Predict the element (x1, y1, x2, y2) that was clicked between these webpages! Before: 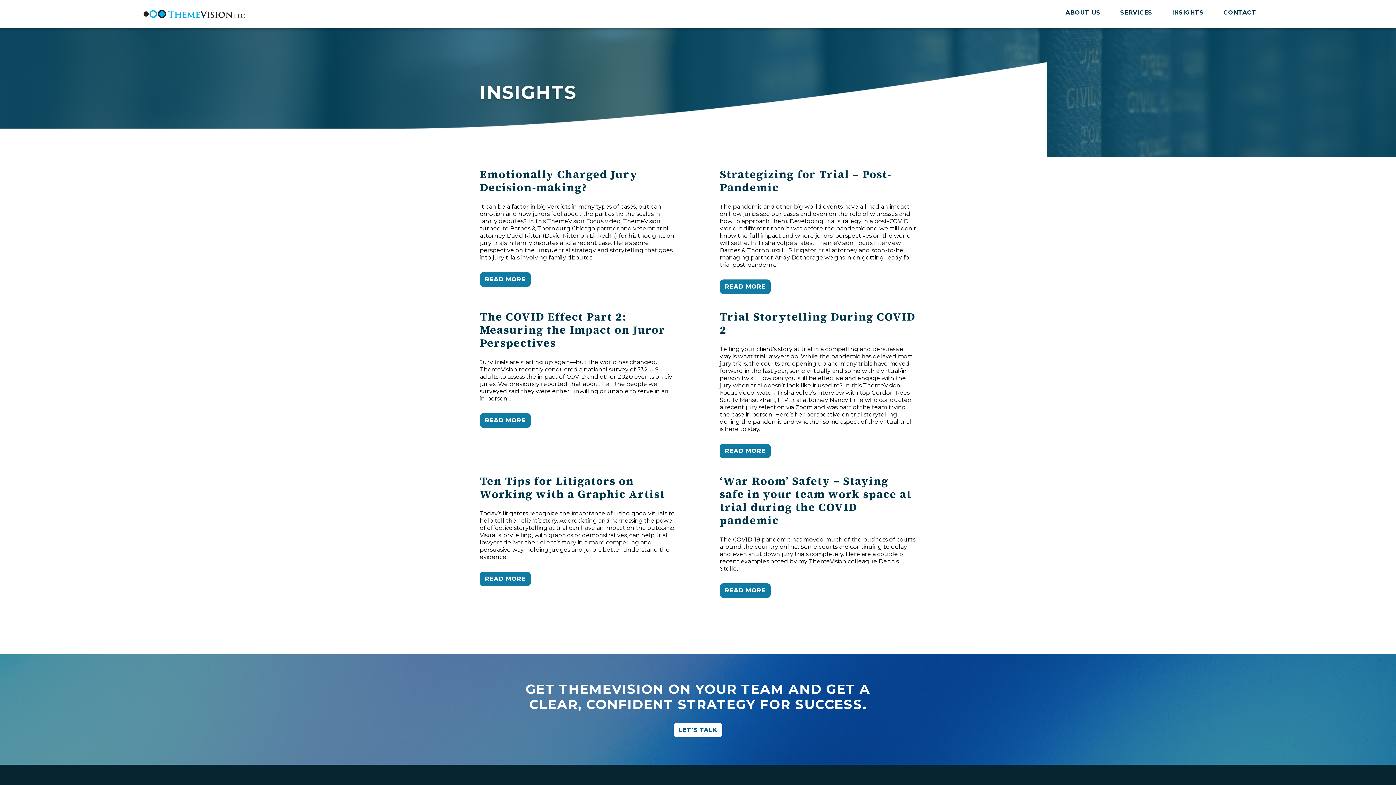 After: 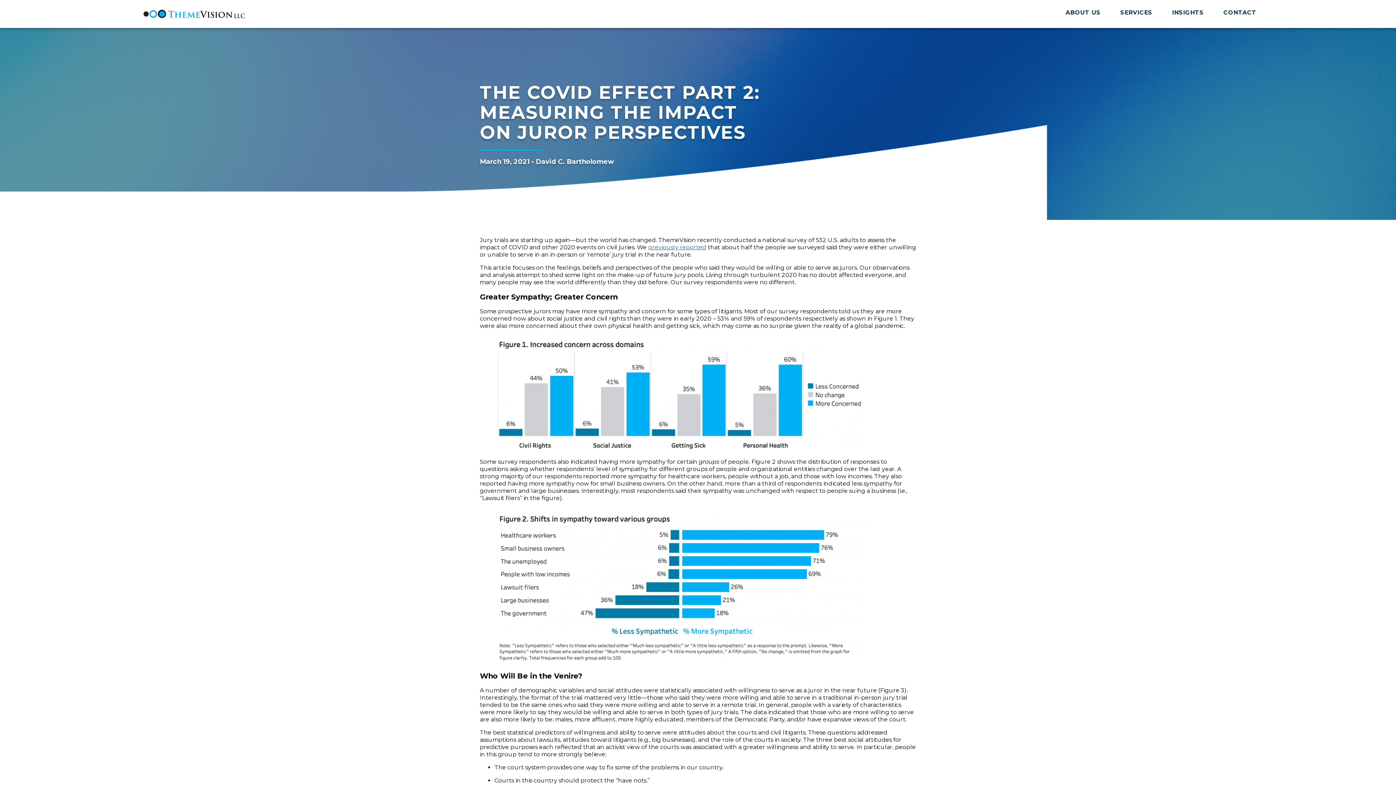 Action: label: READ MORE bbox: (480, 413, 530, 427)